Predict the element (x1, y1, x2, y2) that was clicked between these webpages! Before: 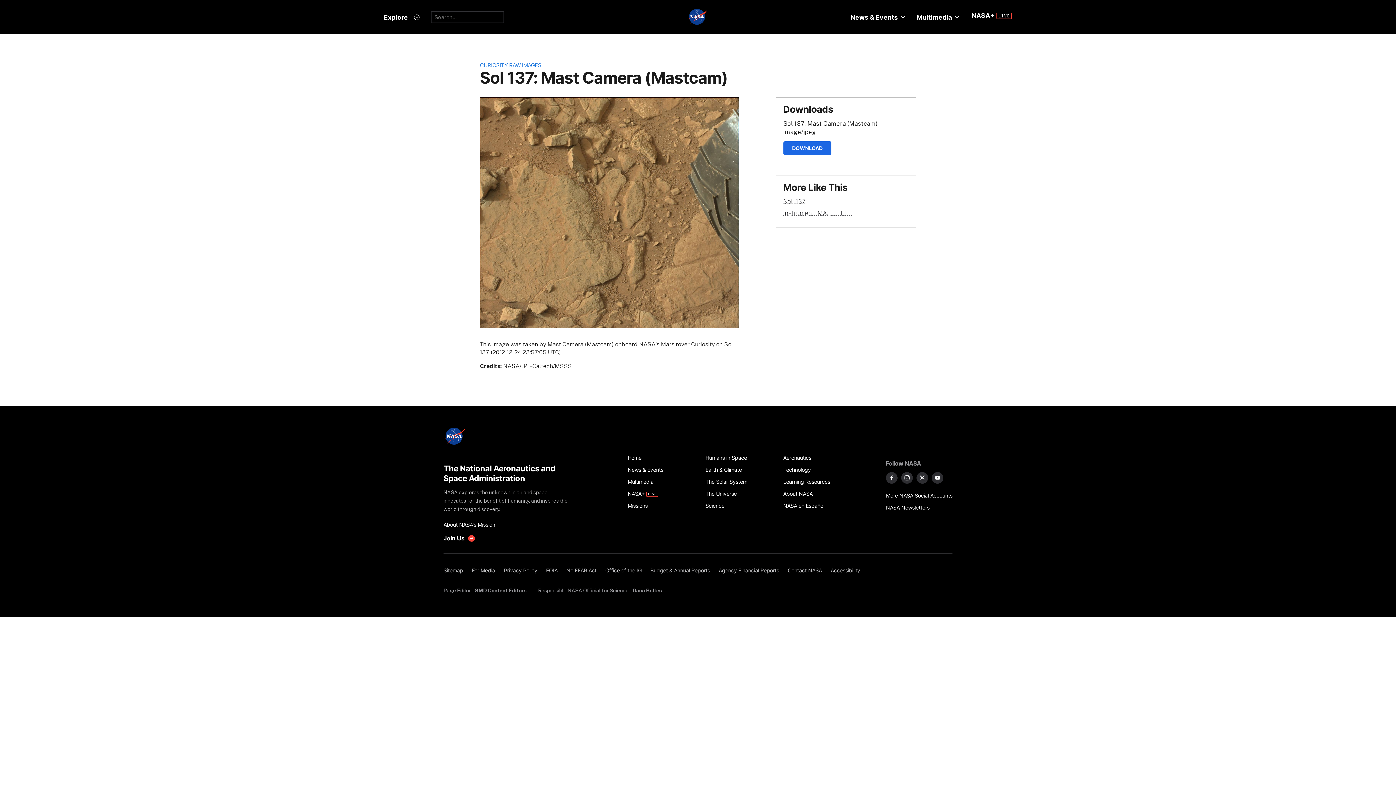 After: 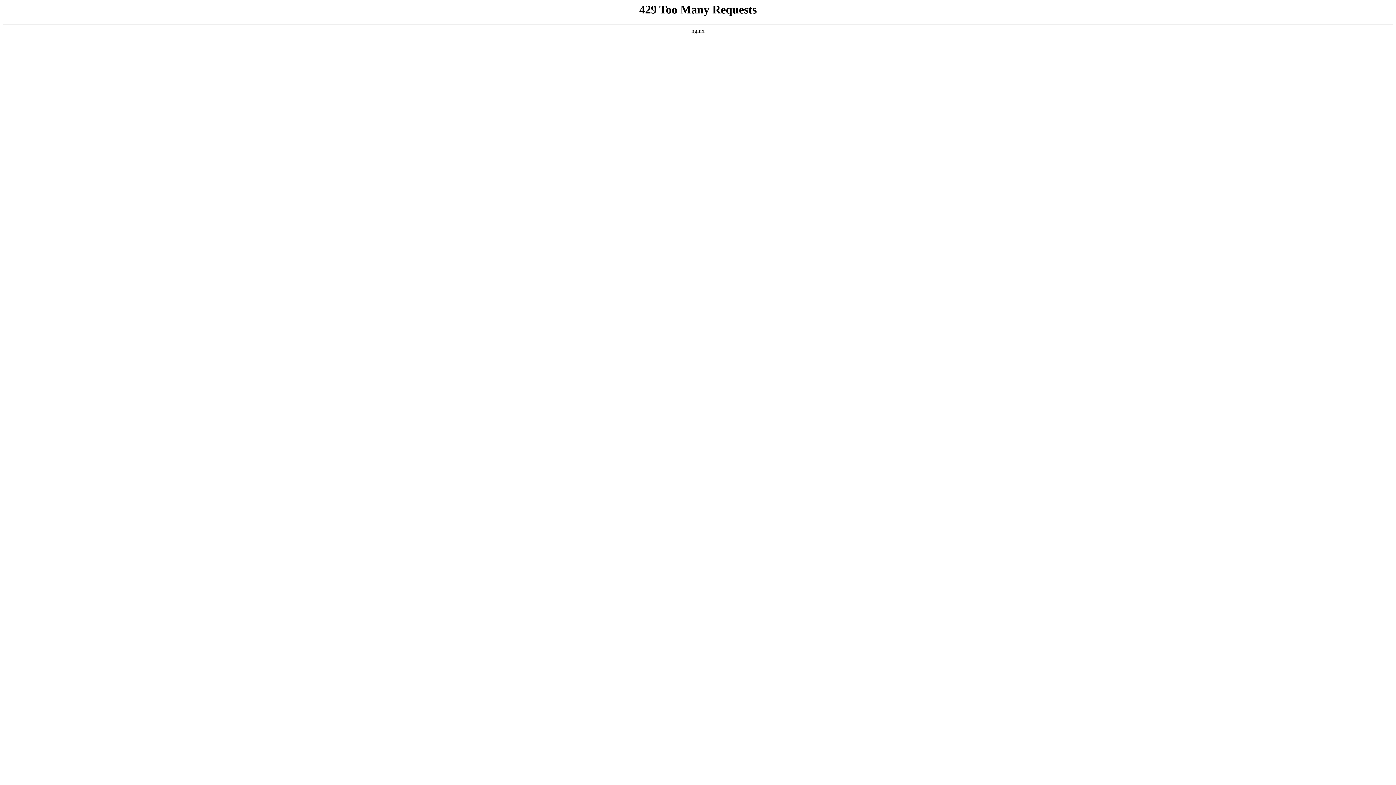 Action: bbox: (967, 6, 1015, 24) label: NASA+